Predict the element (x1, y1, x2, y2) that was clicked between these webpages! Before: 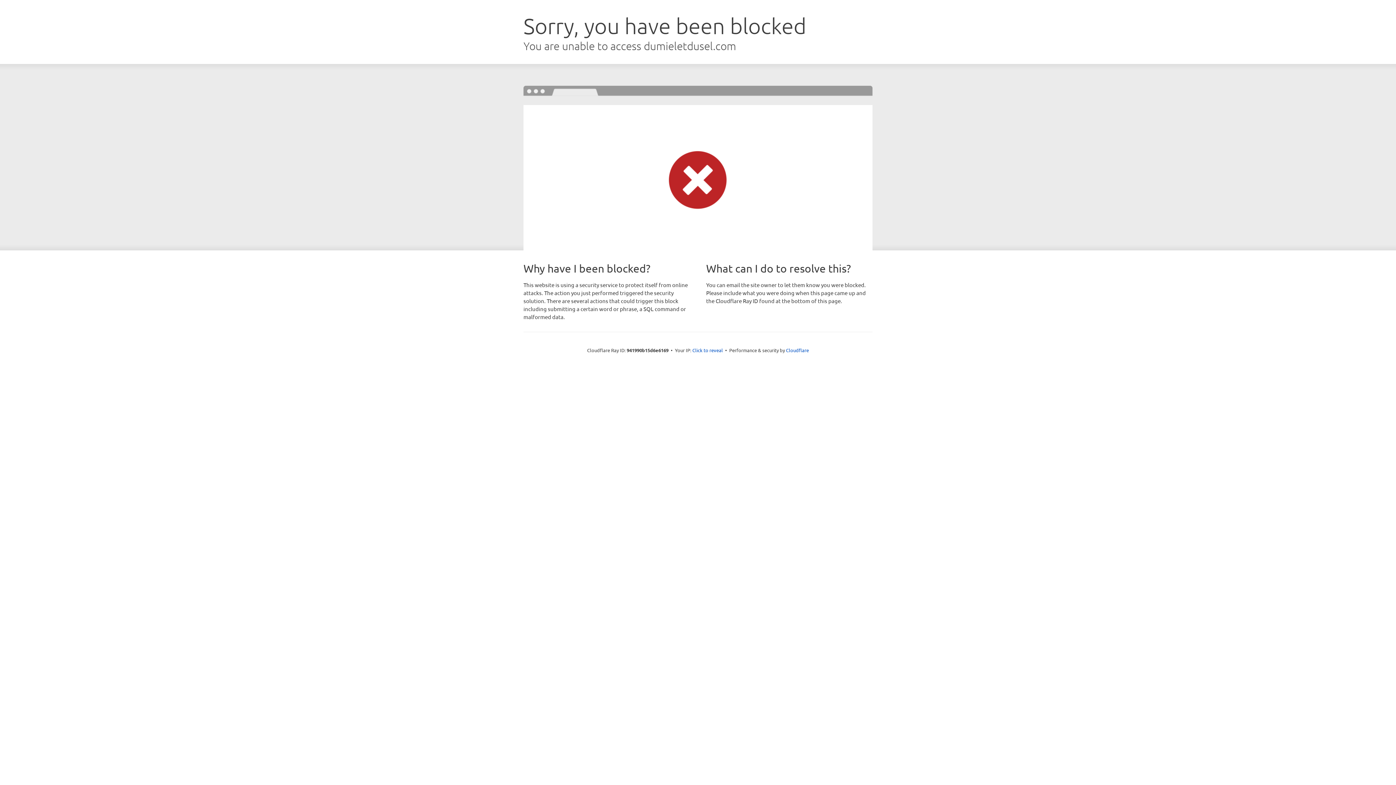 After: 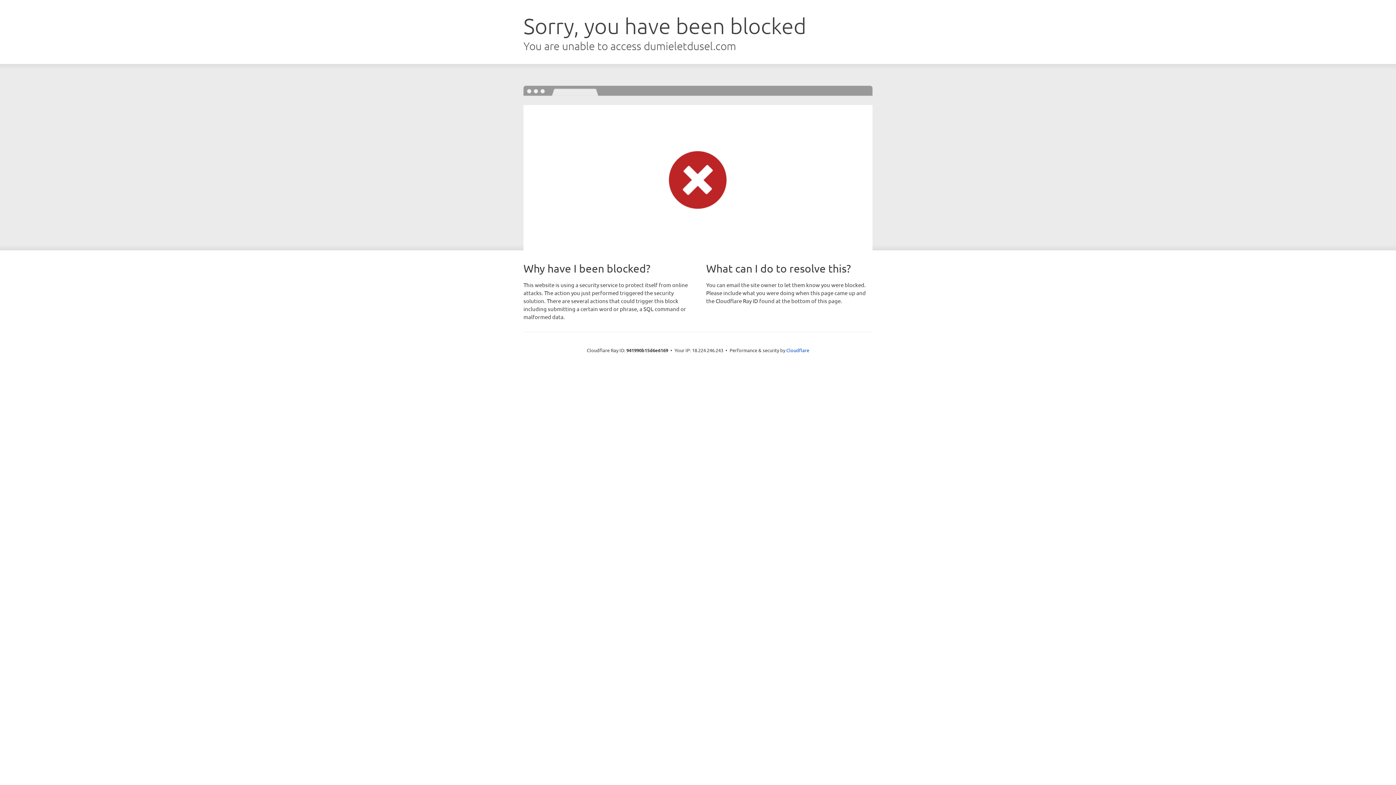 Action: label: Click to reveal bbox: (692, 346, 723, 353)